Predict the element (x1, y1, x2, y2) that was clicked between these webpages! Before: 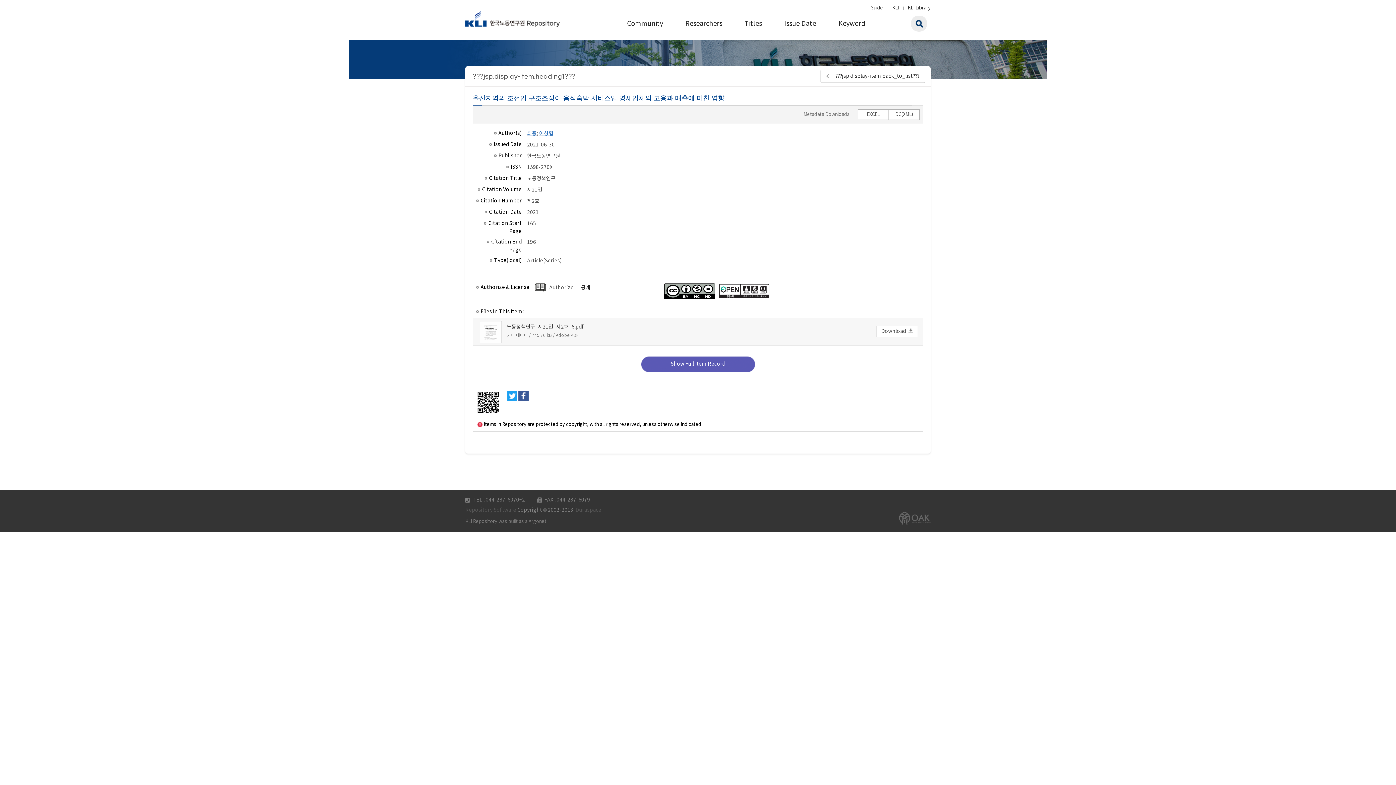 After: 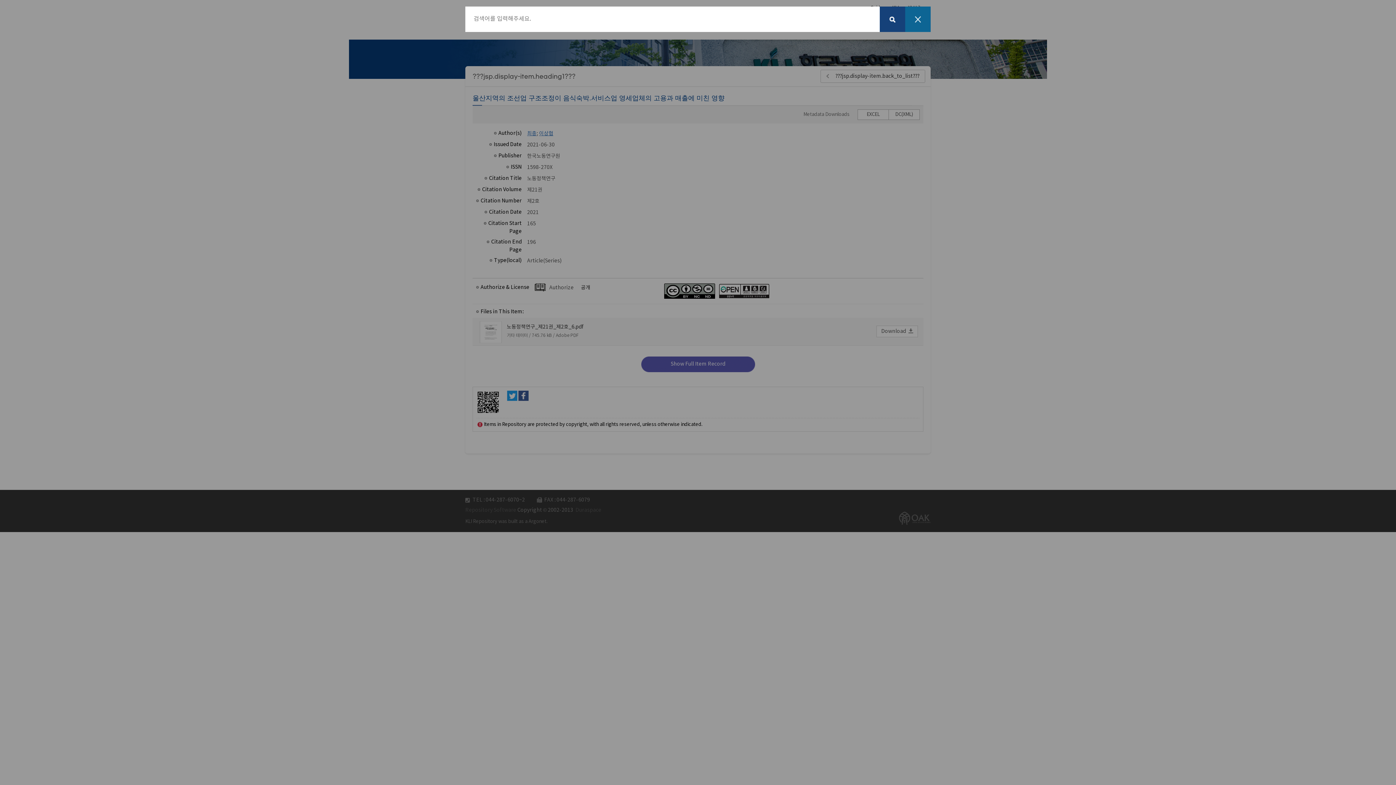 Action: bbox: (911, 15, 927, 31) label: search